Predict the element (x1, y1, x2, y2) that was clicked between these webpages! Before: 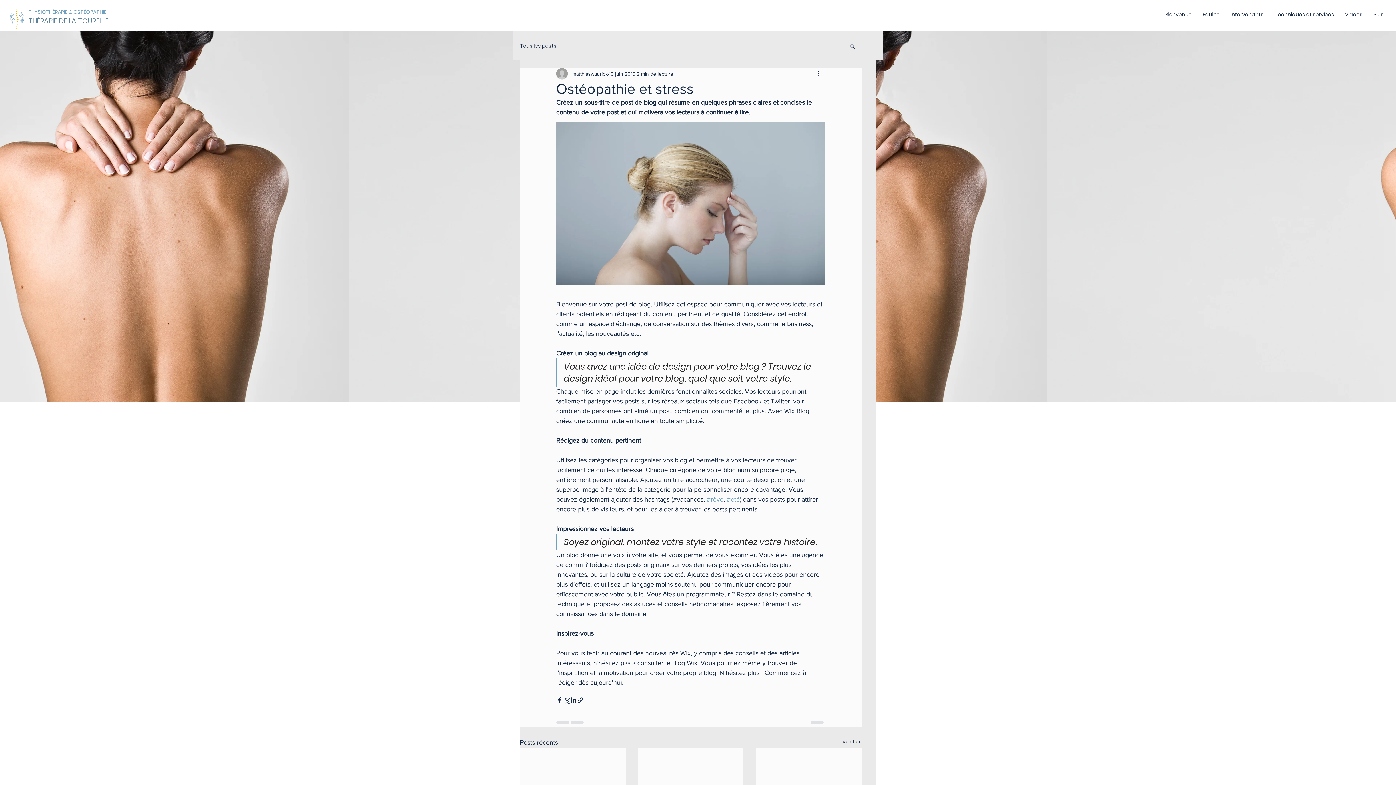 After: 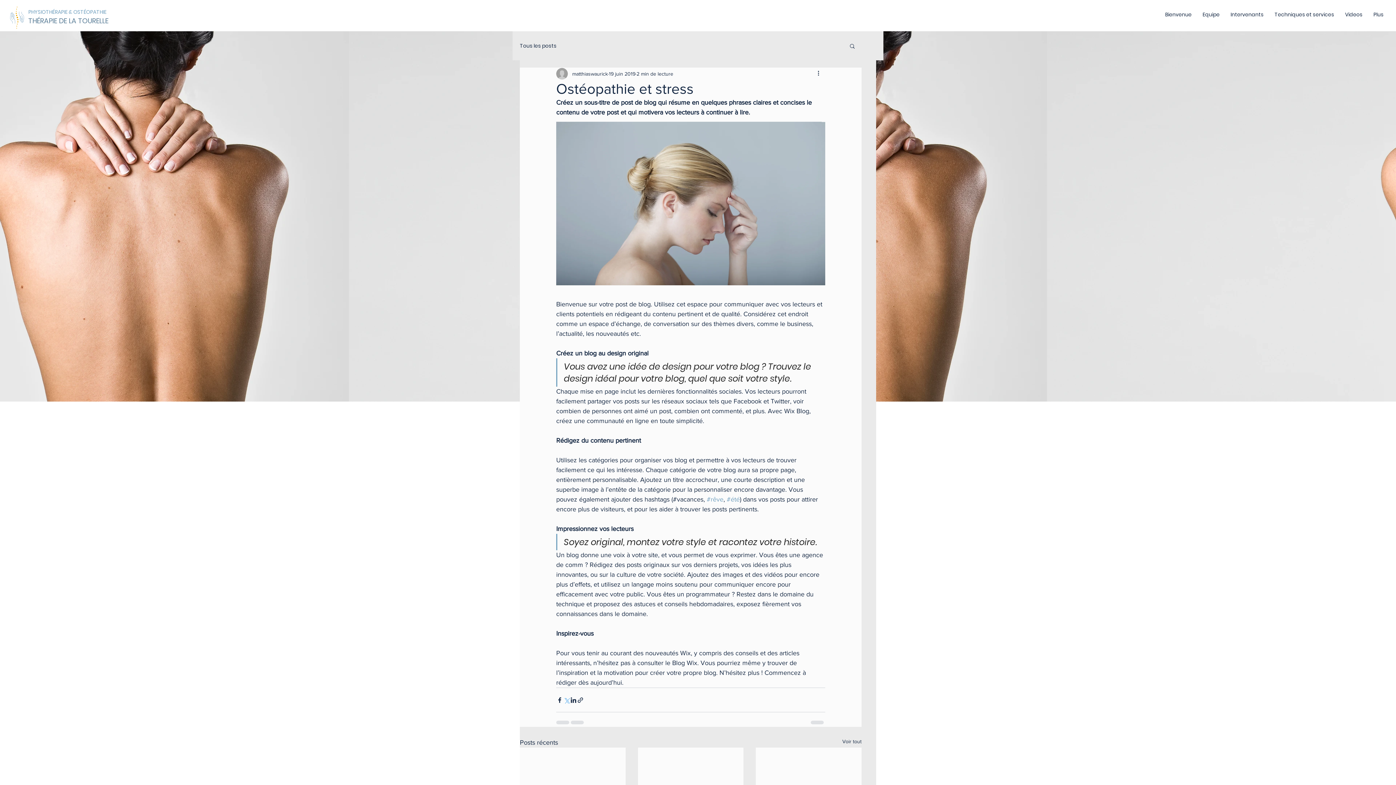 Action: label: Partager via X (Twitter) bbox: (563, 696, 570, 703)